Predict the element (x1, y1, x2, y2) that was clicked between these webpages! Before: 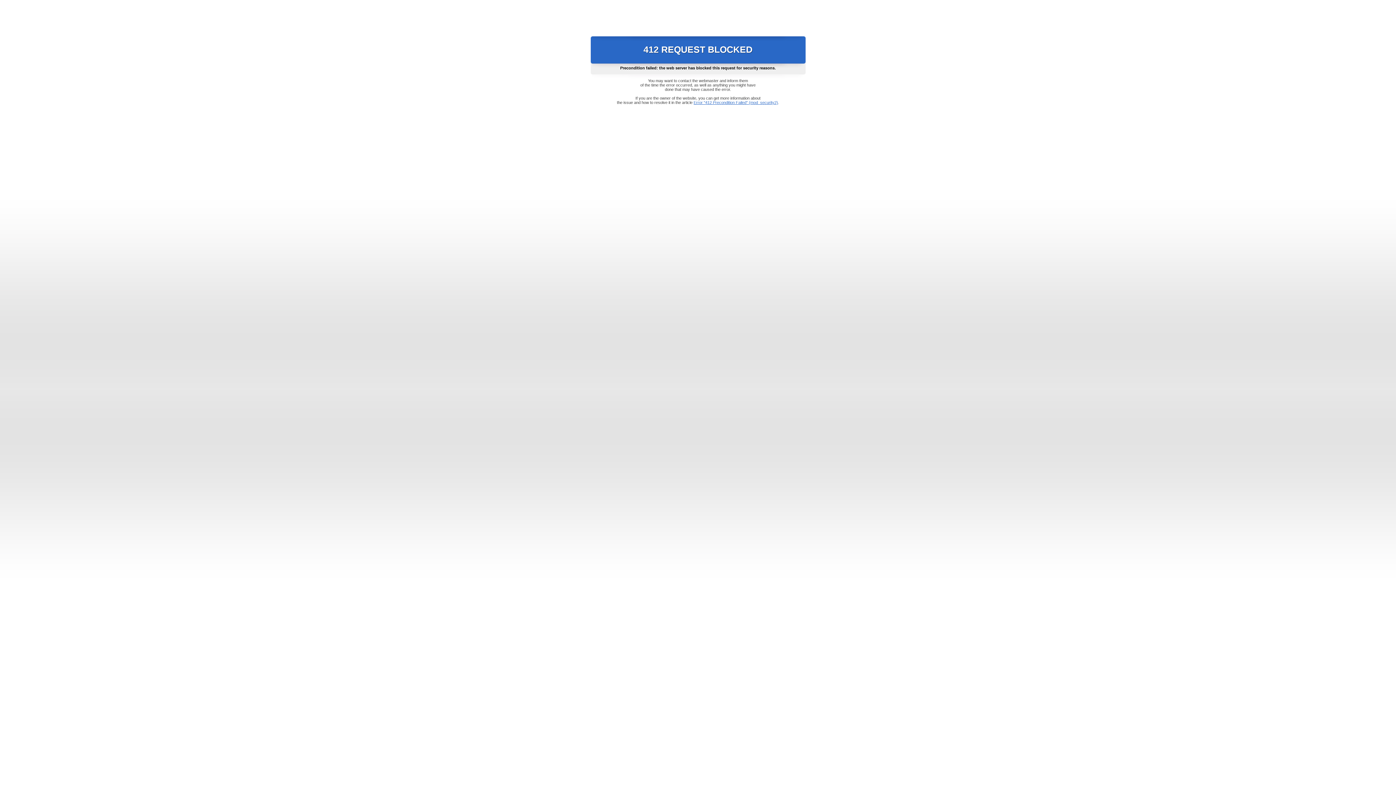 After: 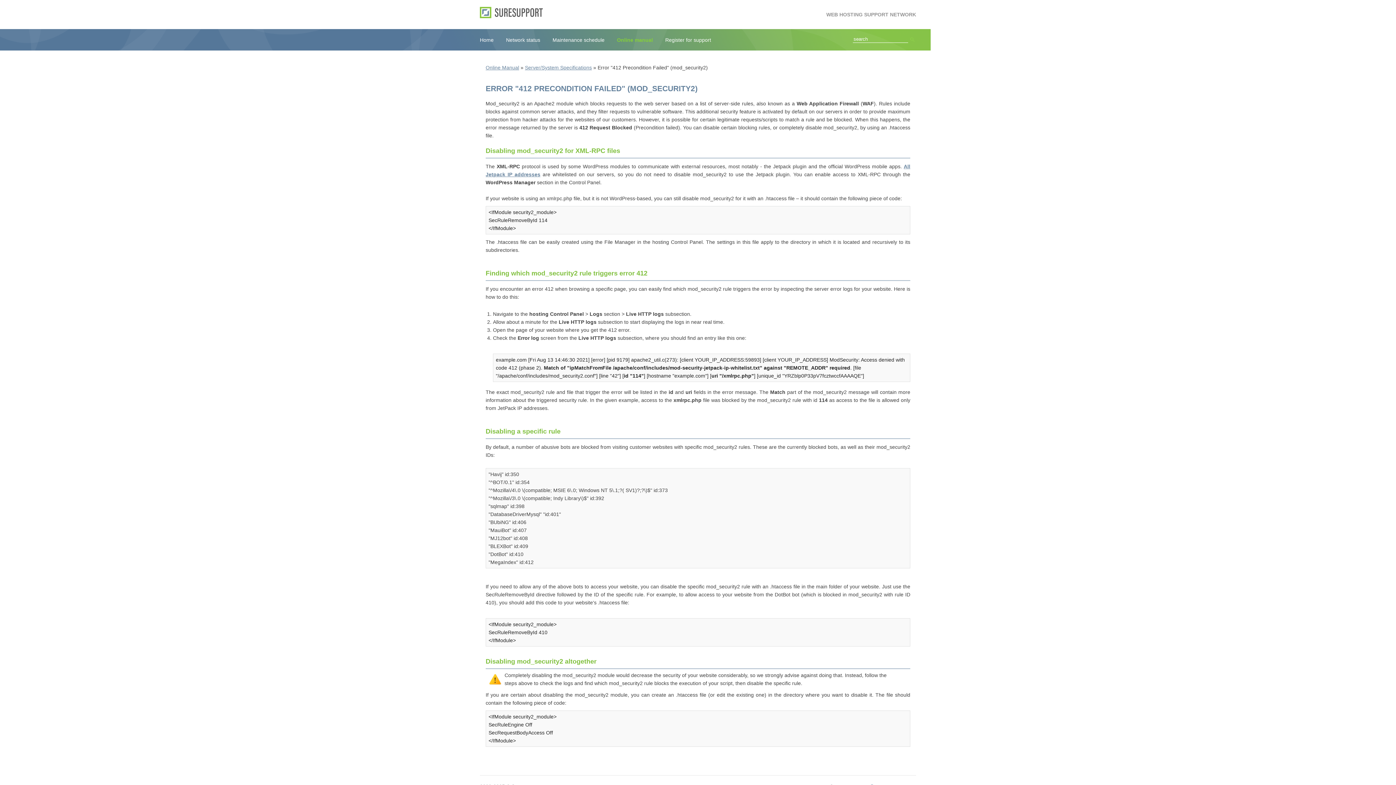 Action: bbox: (693, 100, 778, 104) label: Error "412 Precondition Failed" (mod_security2)